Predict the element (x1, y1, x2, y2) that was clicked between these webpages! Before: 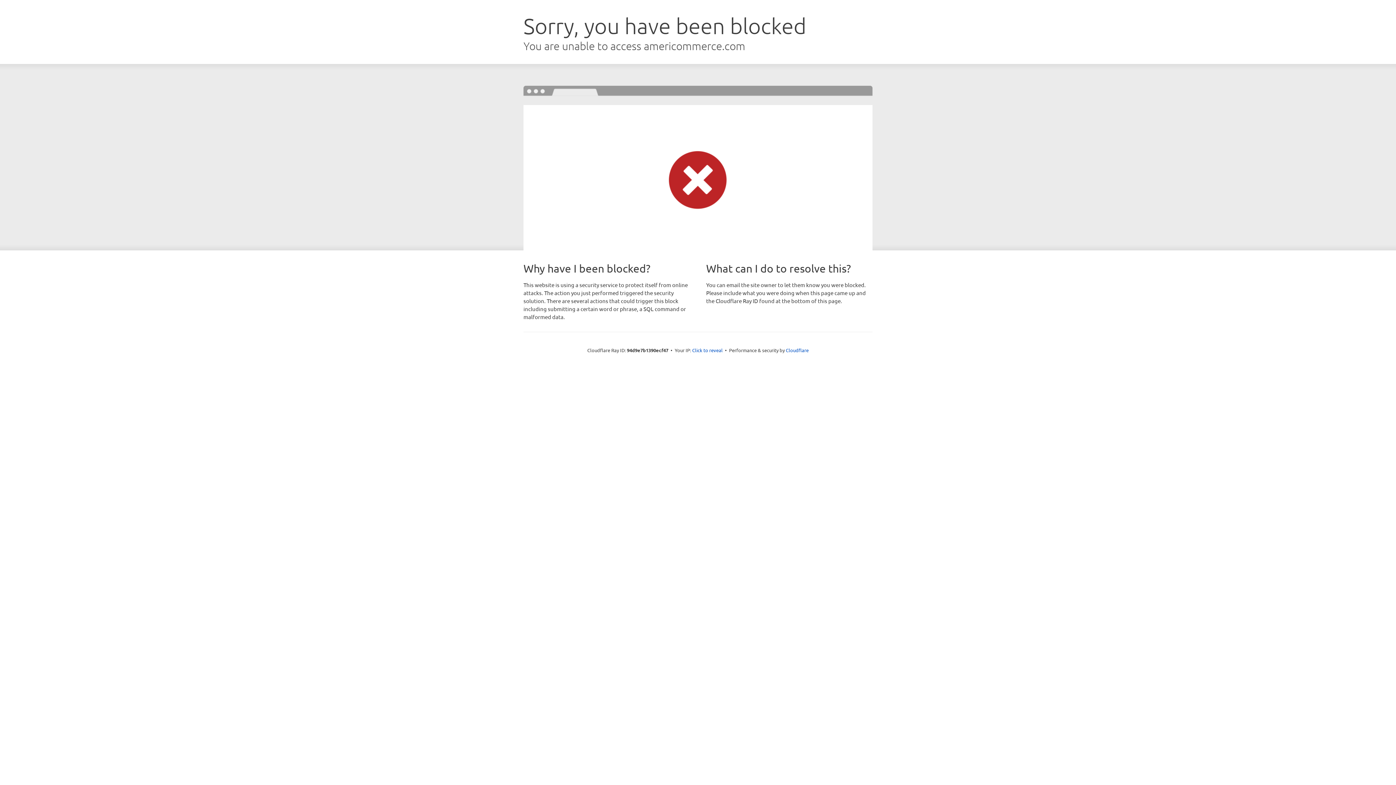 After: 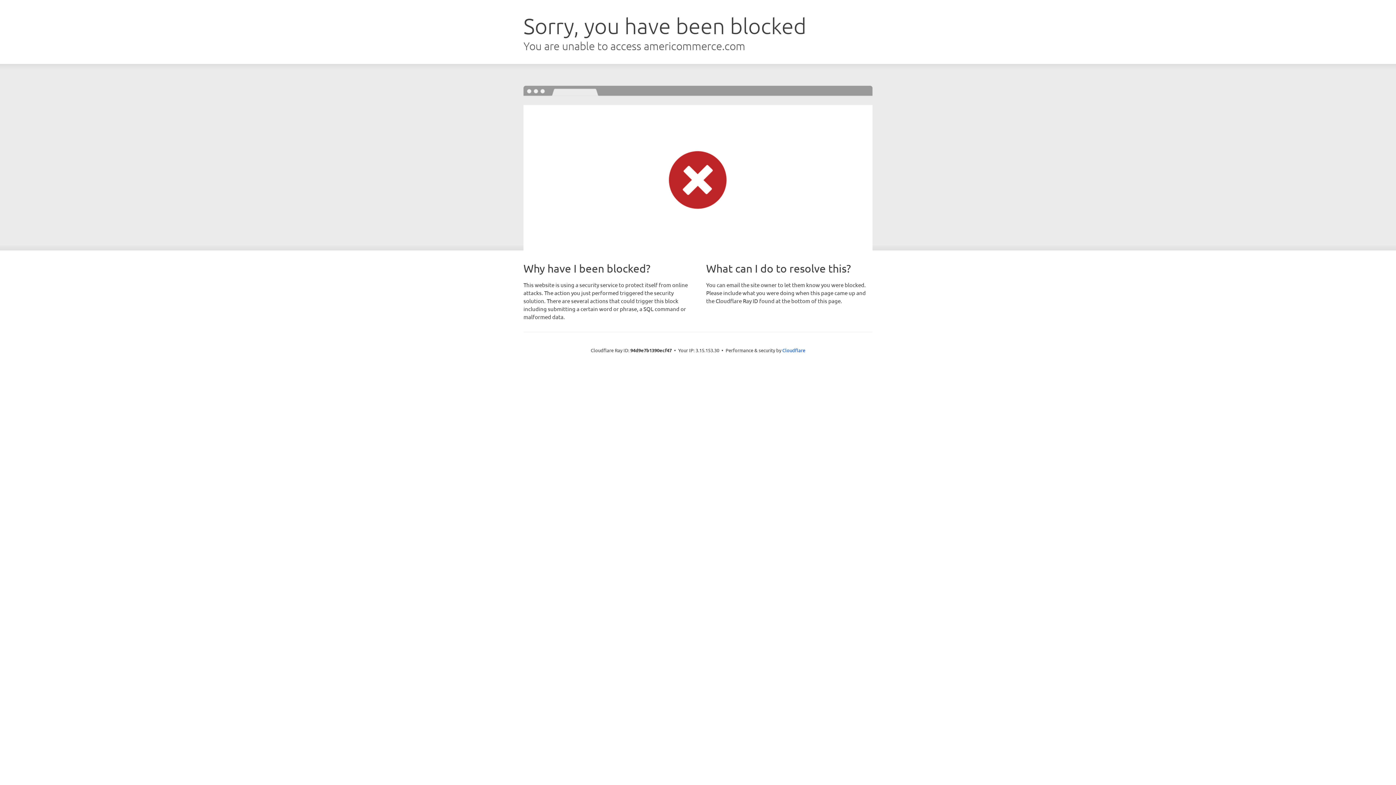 Action: label: Click to reveal bbox: (692, 346, 722, 353)